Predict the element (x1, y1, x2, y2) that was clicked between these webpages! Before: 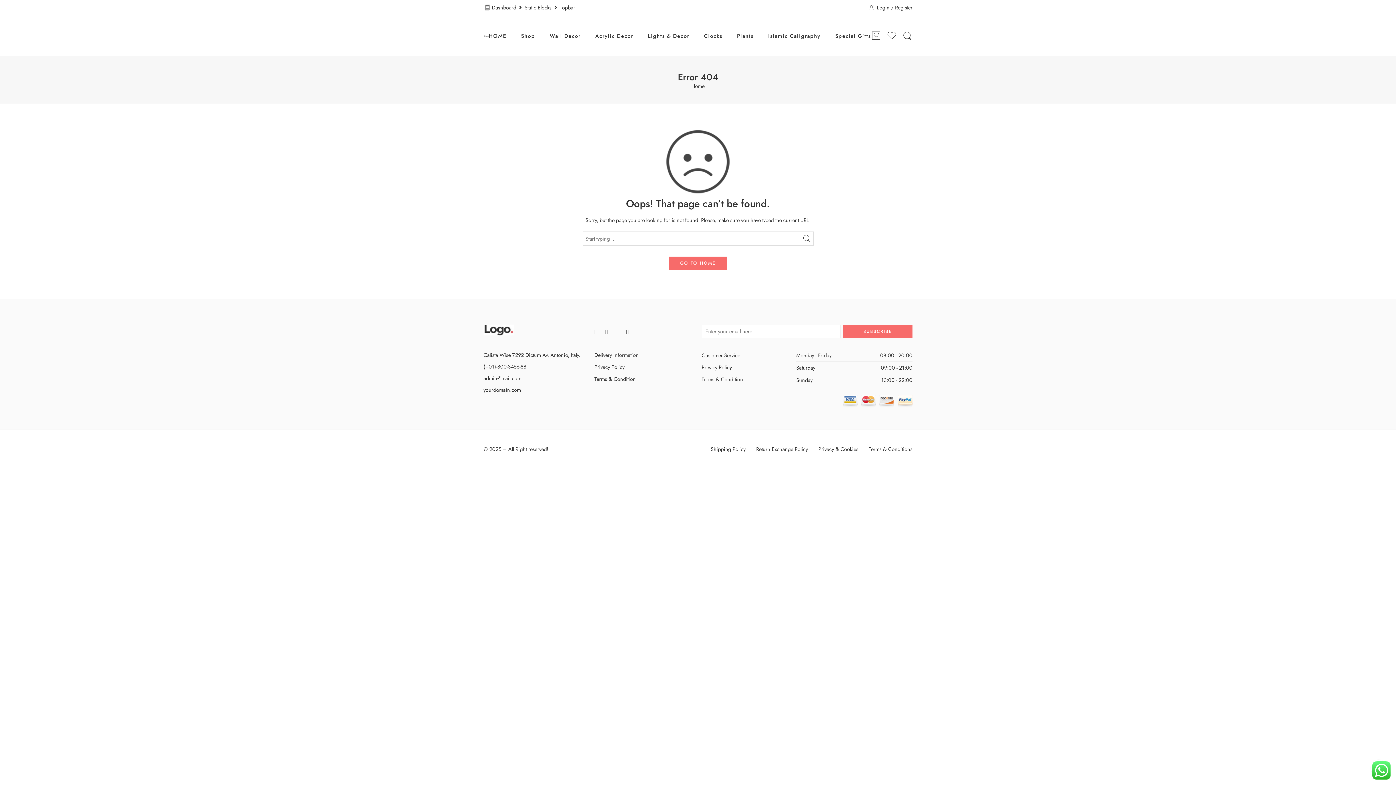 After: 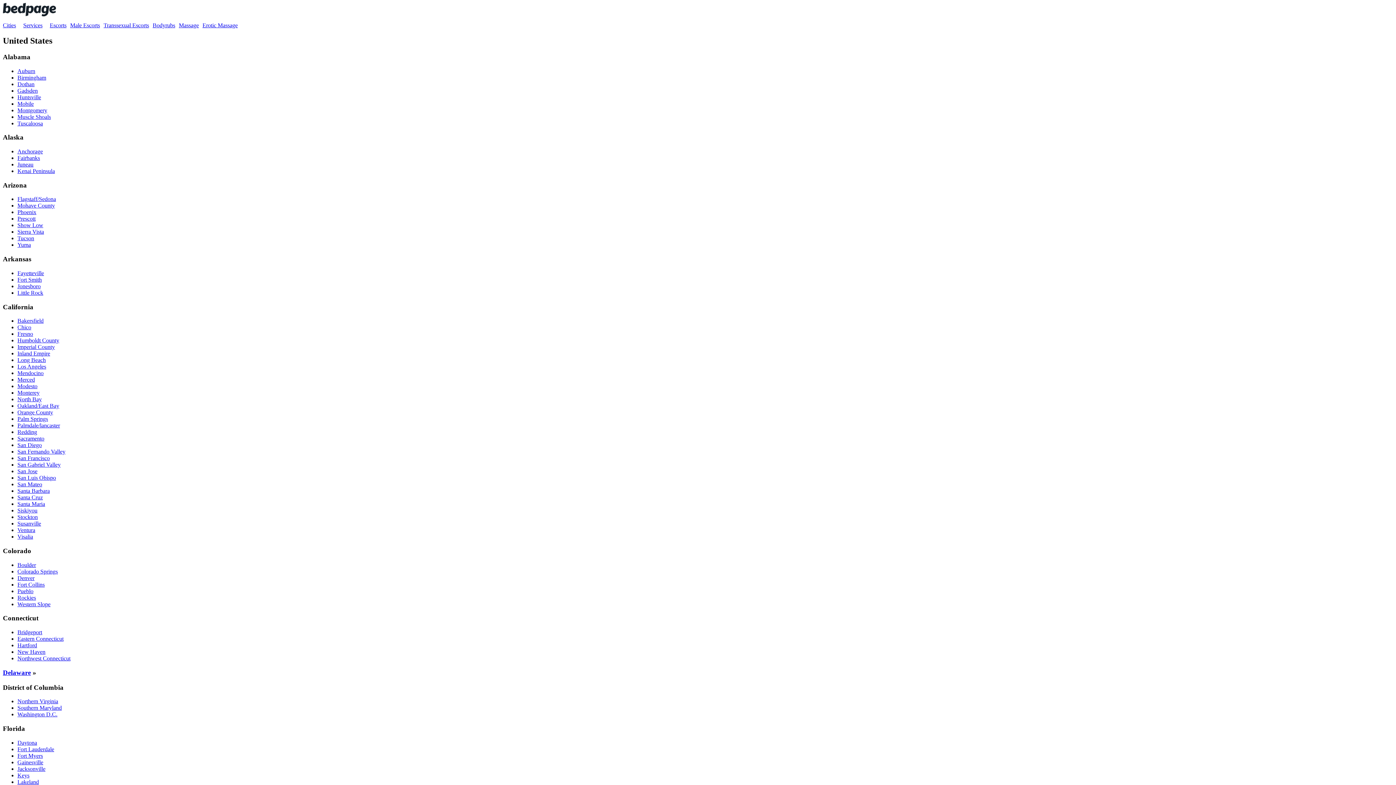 Action: label: yourdomain.com bbox: (483, 386, 521, 393)